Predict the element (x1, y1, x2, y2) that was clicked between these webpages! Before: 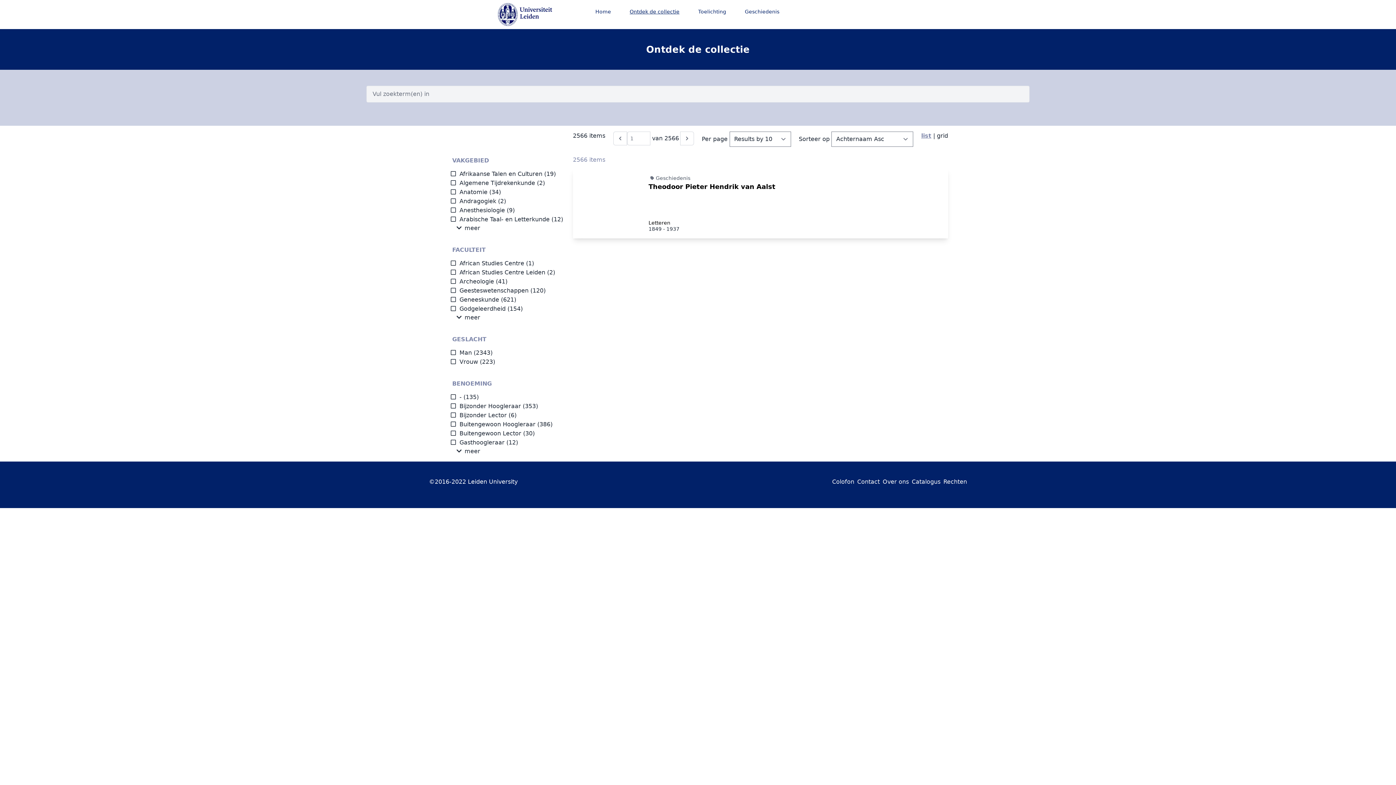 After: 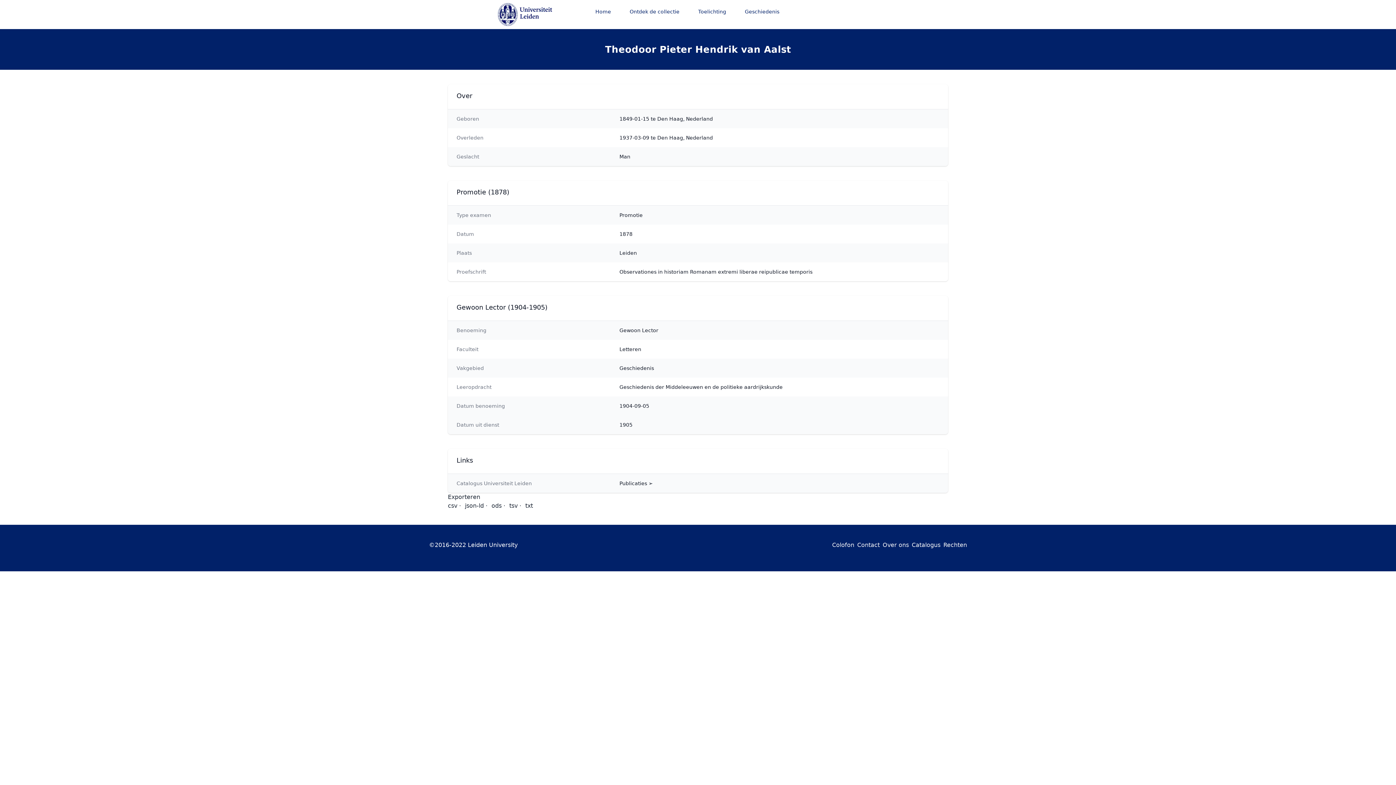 Action: label: Theodoor Pieter Hendrik van Aalst bbox: (648, 182, 775, 190)